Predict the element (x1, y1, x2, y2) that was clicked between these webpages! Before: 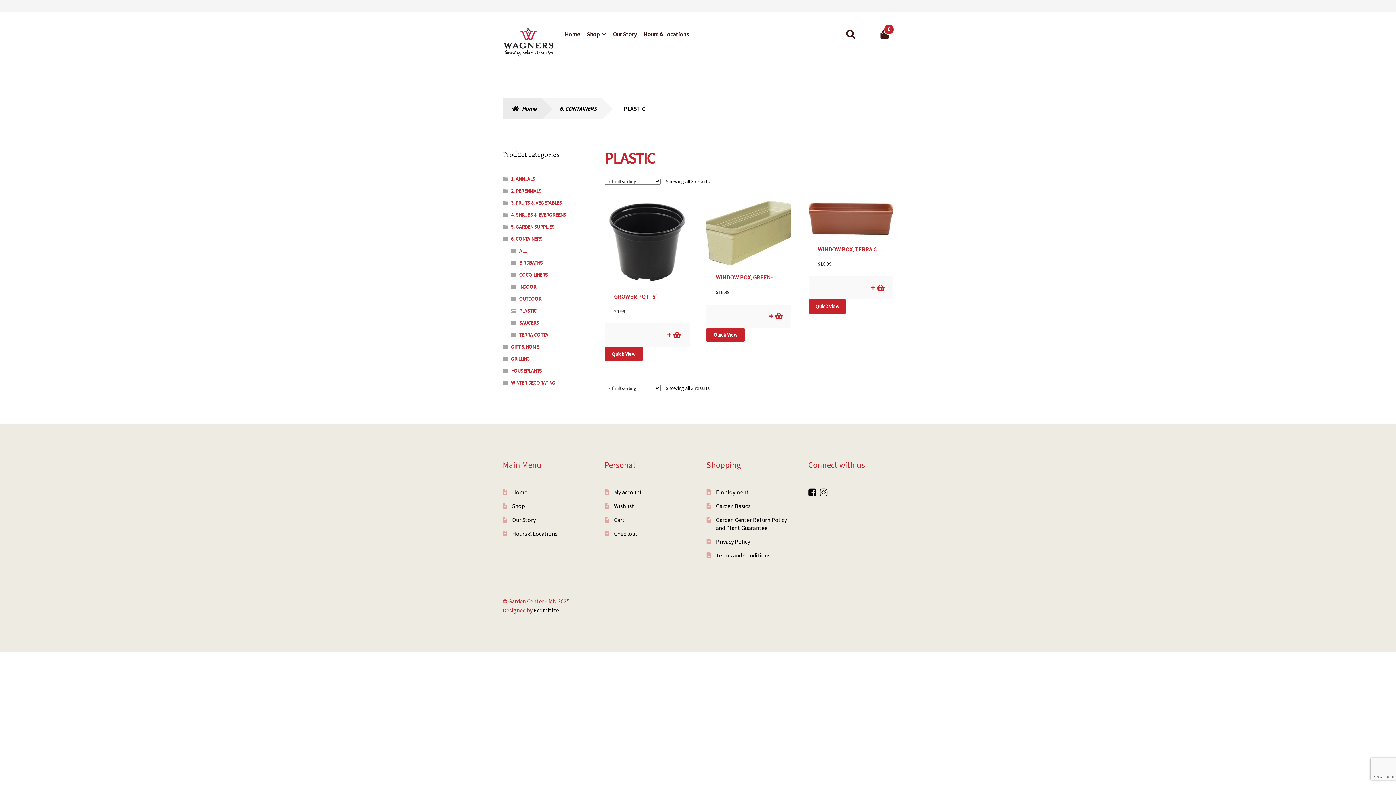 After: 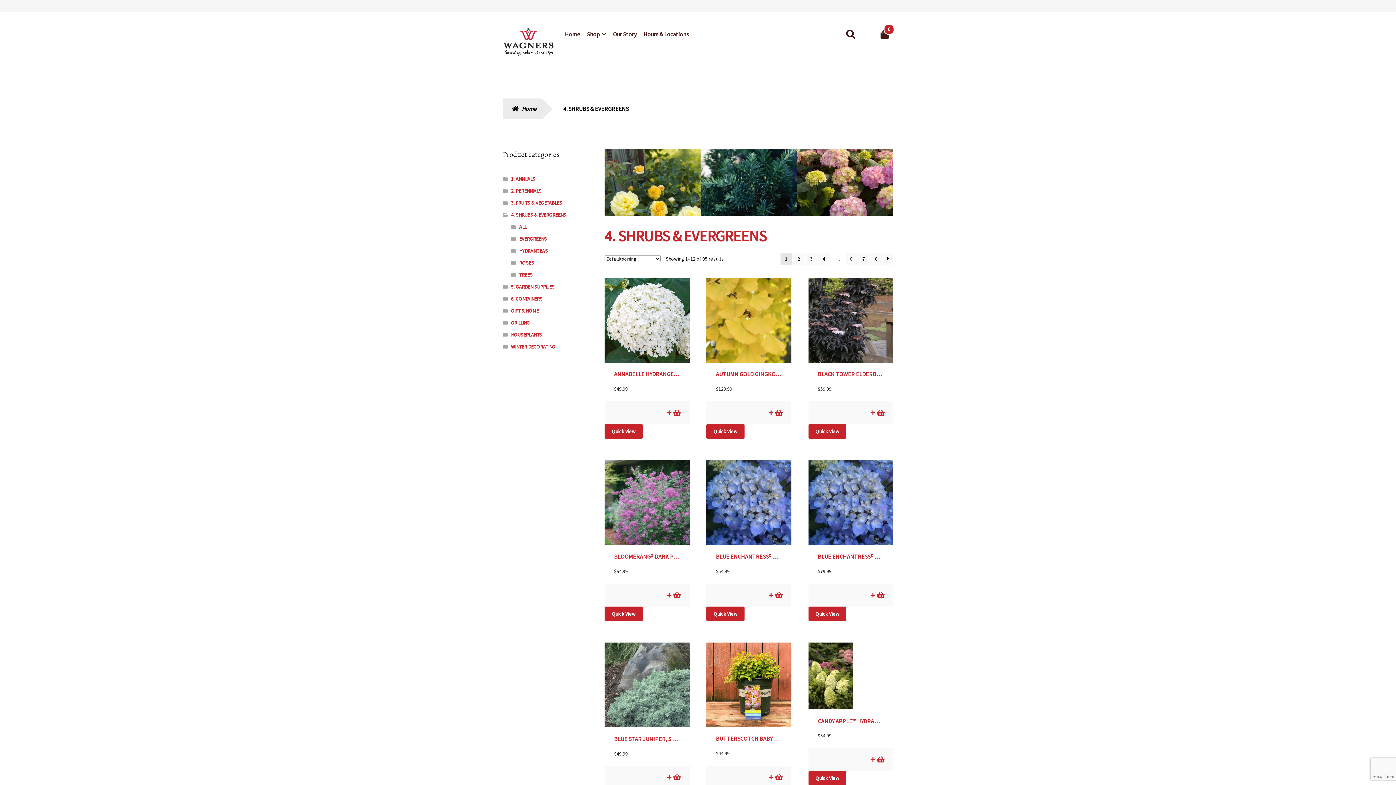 Action: label: 4. SHRUBS & EVERGREENS bbox: (511, 211, 566, 218)